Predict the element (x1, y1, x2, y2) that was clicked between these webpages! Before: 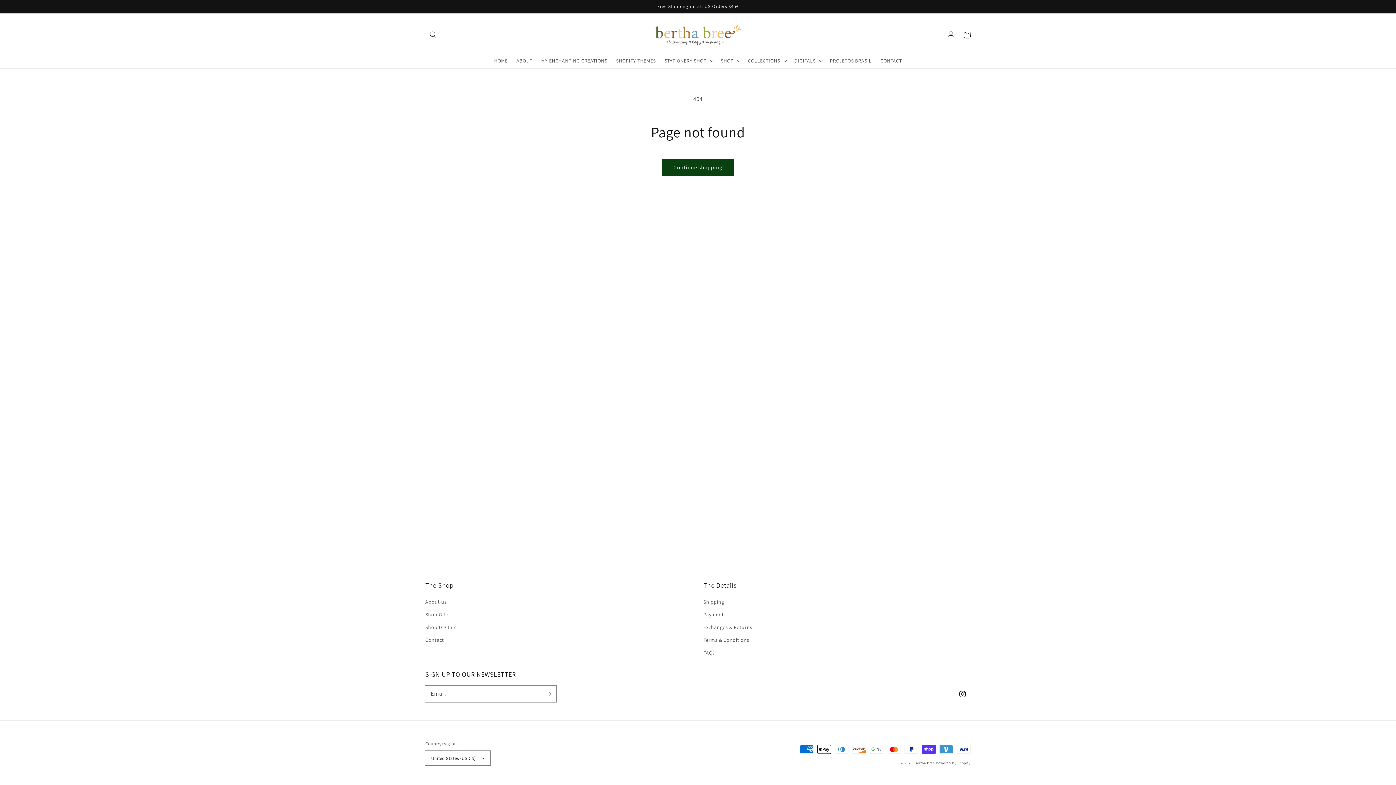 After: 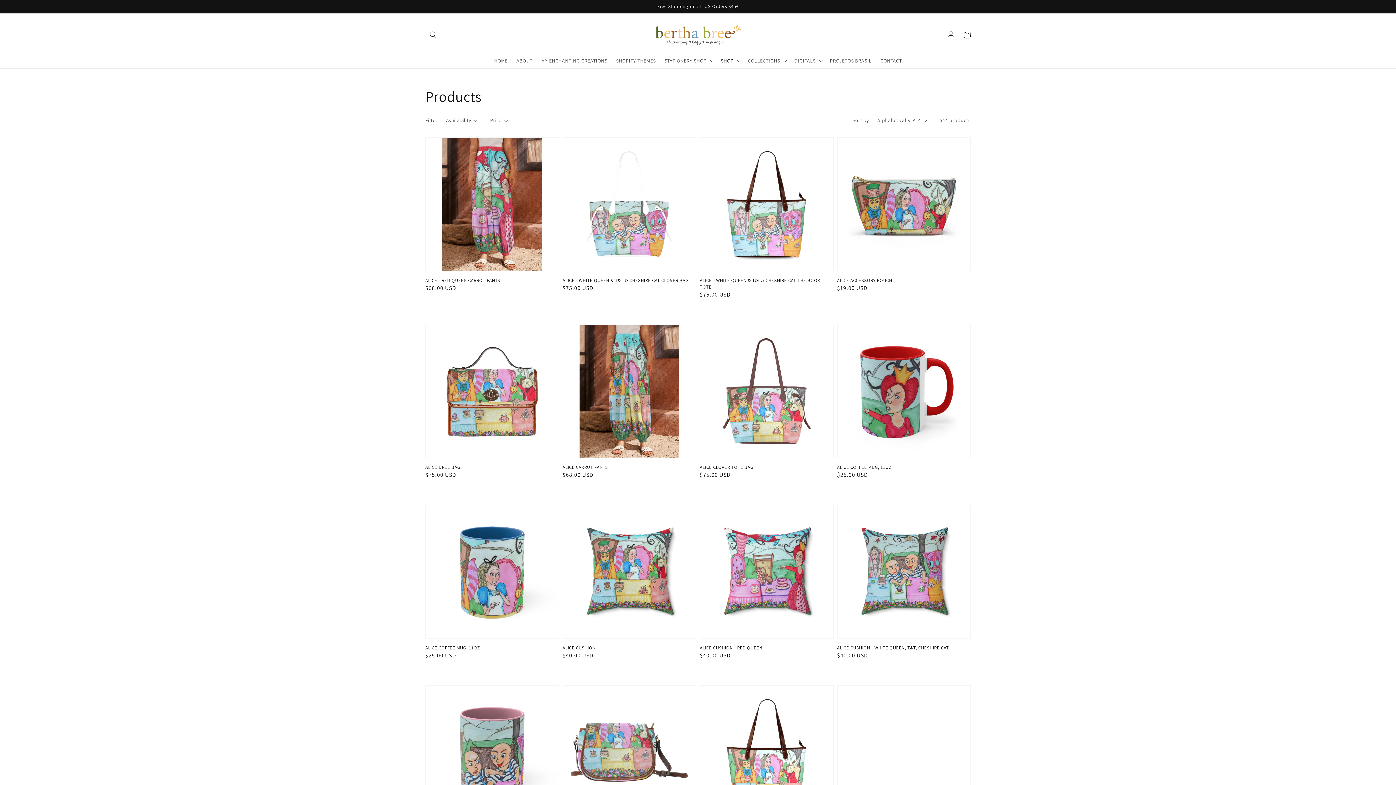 Action: label: Continue shopping bbox: (662, 159, 734, 176)